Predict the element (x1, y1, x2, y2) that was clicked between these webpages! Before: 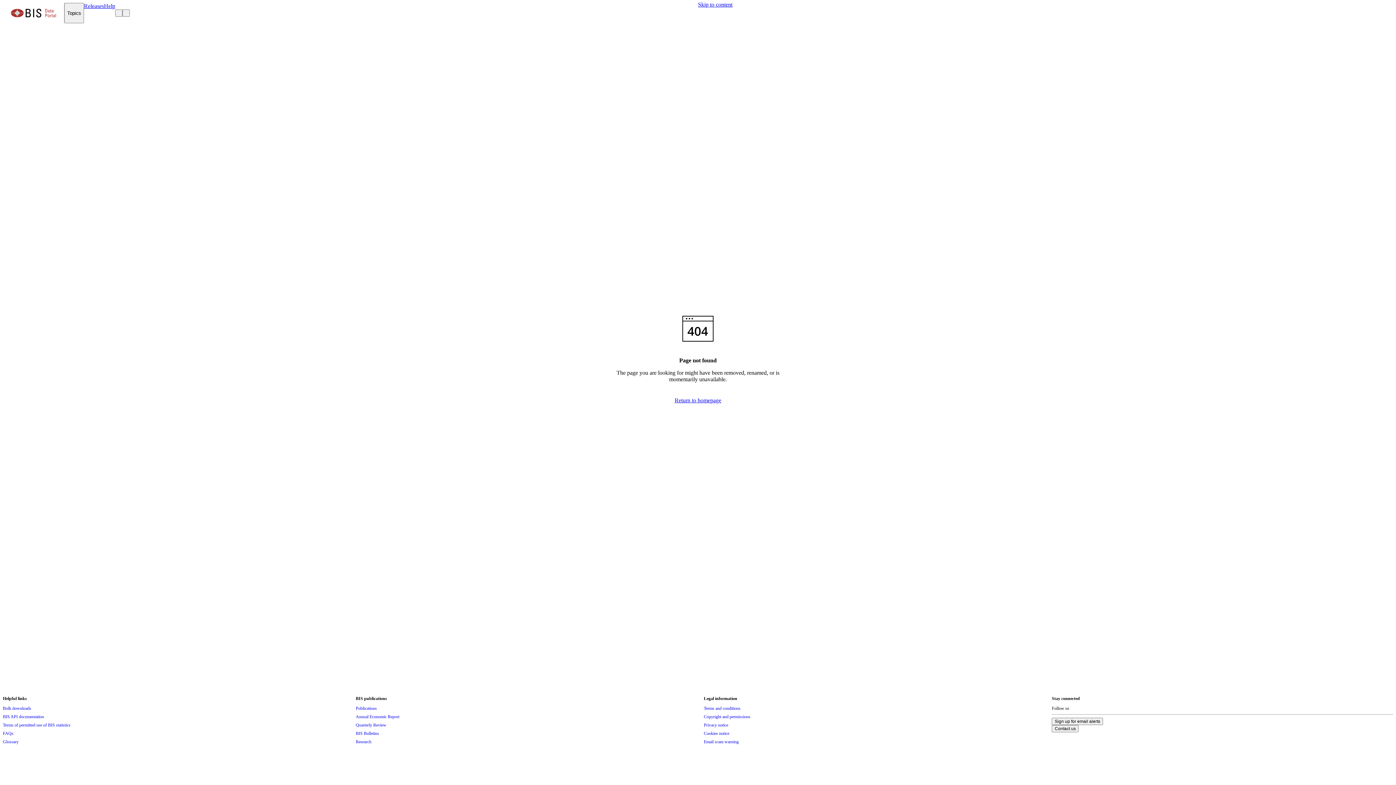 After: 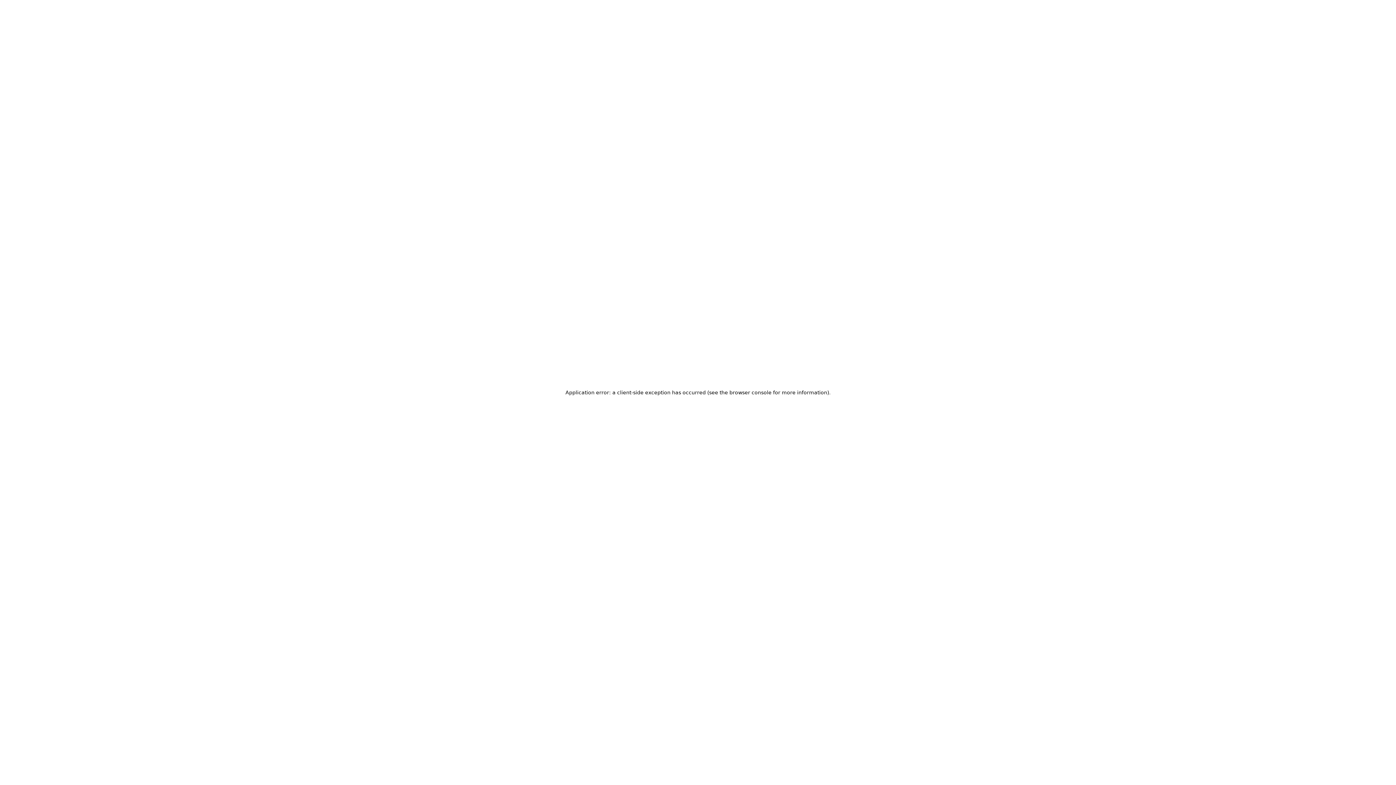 Action: bbox: (104, 2, 115, 23) label: Help